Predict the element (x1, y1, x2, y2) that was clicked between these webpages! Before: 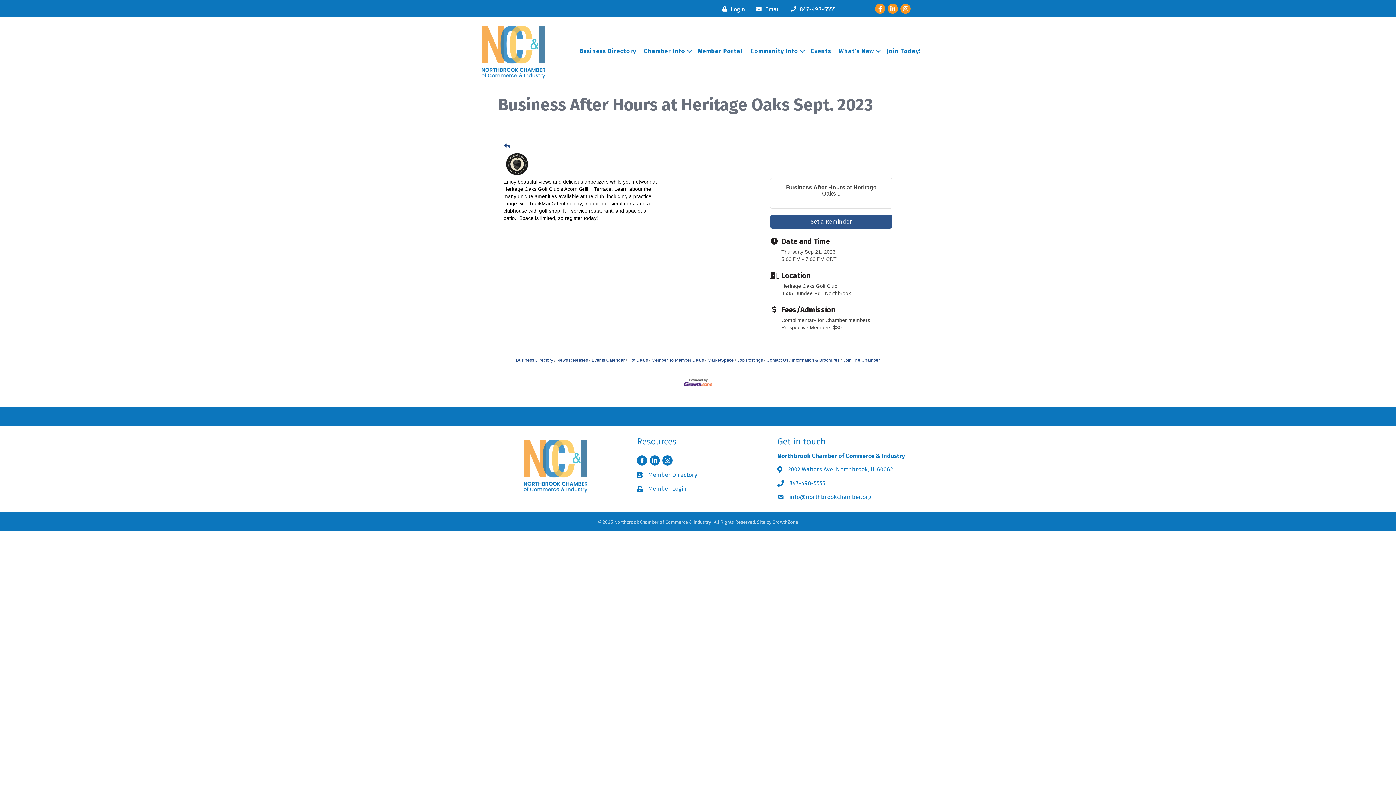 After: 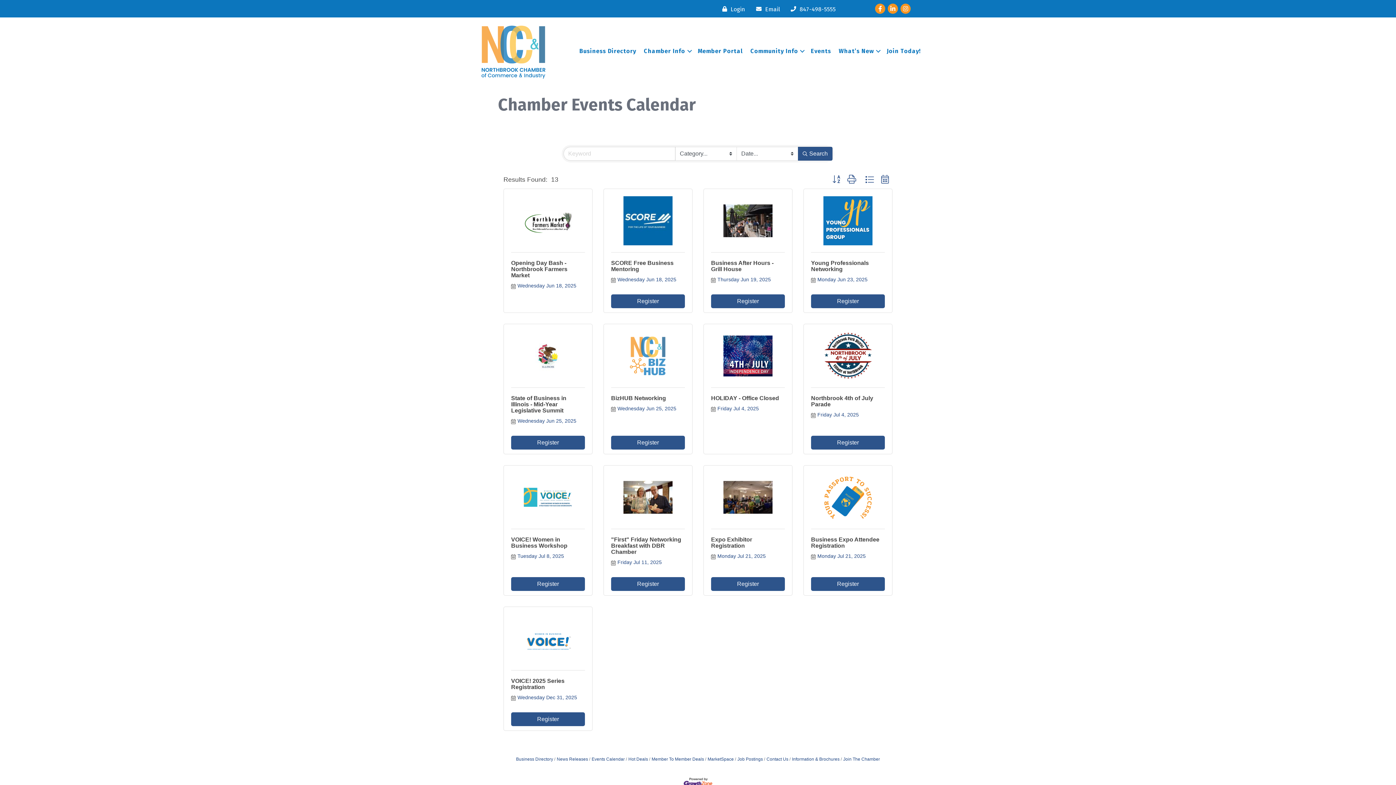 Action: bbox: (807, 44, 834, 57) label: Events